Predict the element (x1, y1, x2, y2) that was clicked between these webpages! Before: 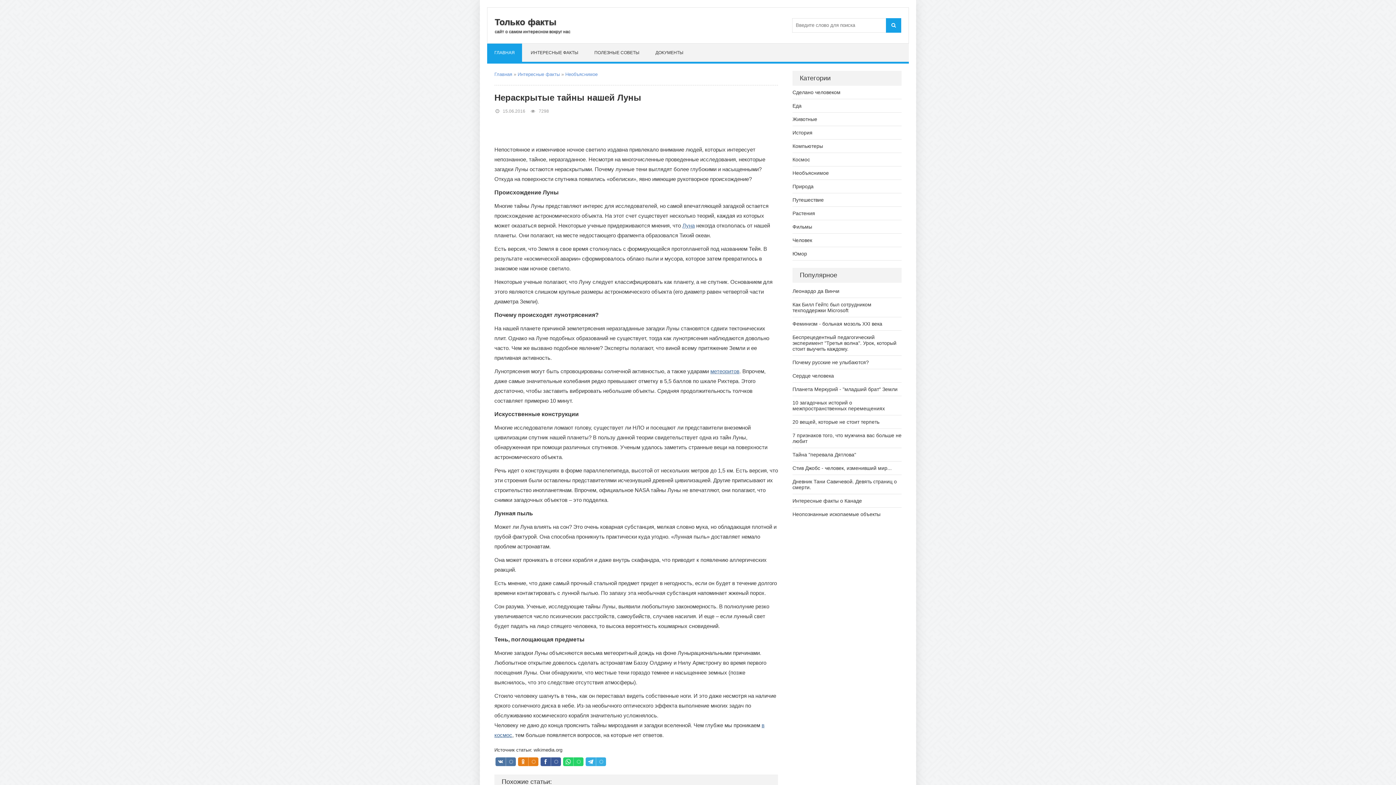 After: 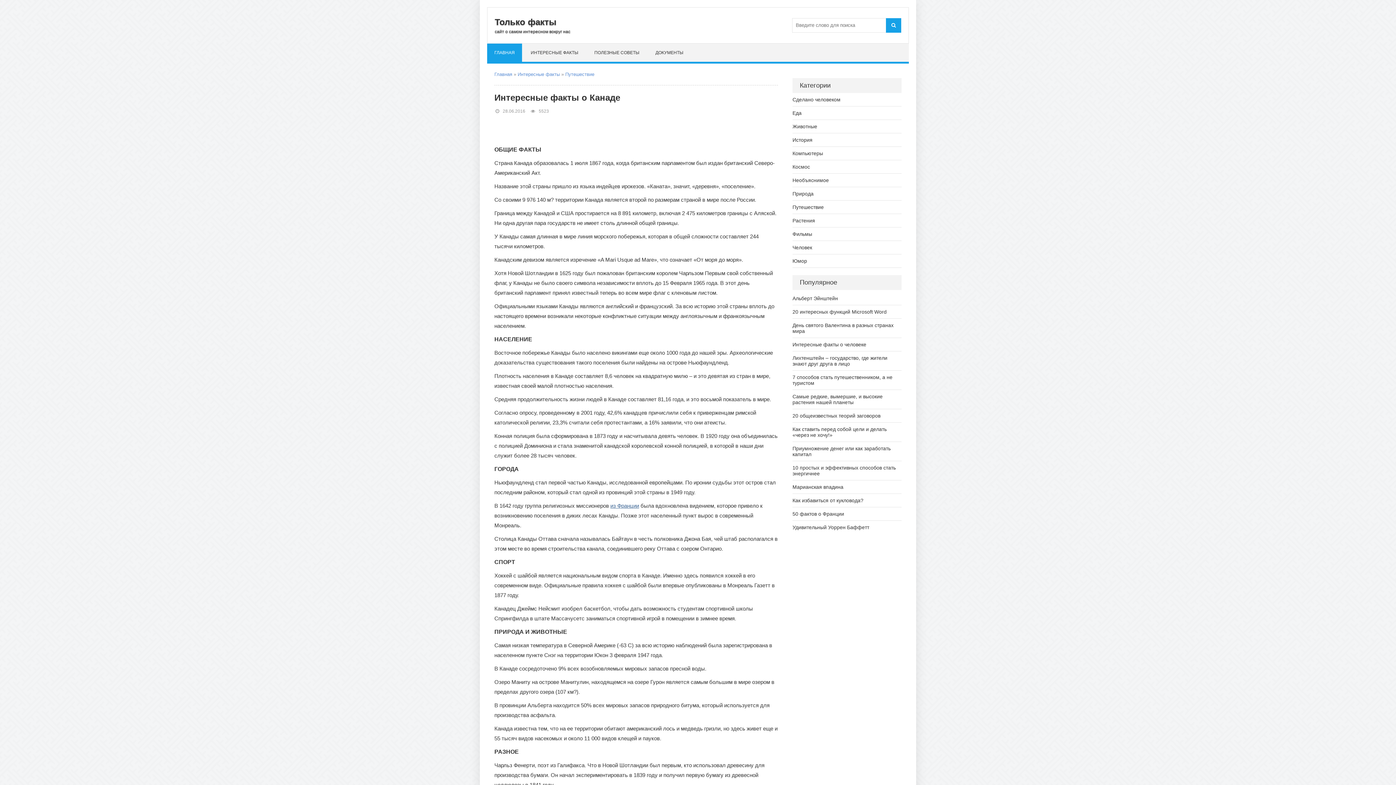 Action: bbox: (792, 498, 901, 504) label: Интересные факты о Канаде